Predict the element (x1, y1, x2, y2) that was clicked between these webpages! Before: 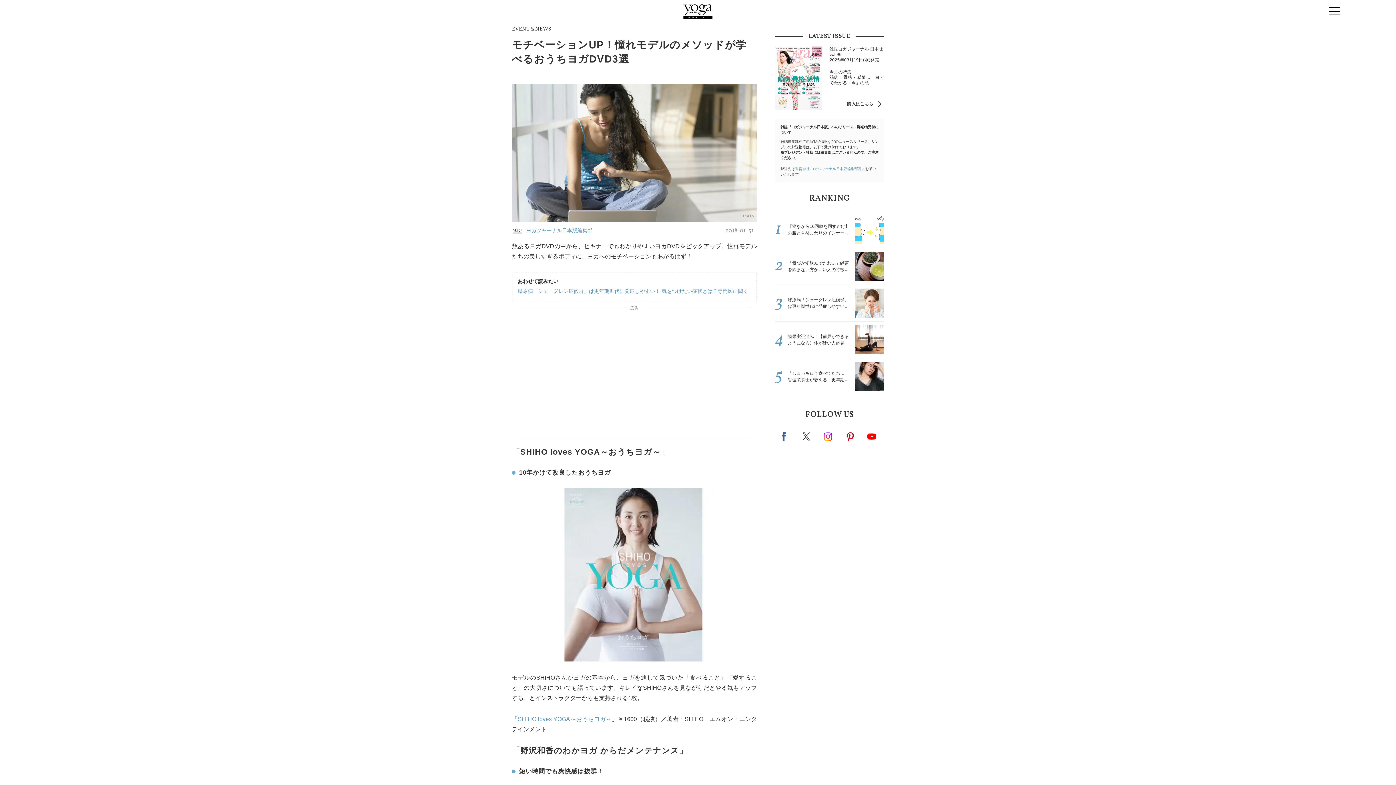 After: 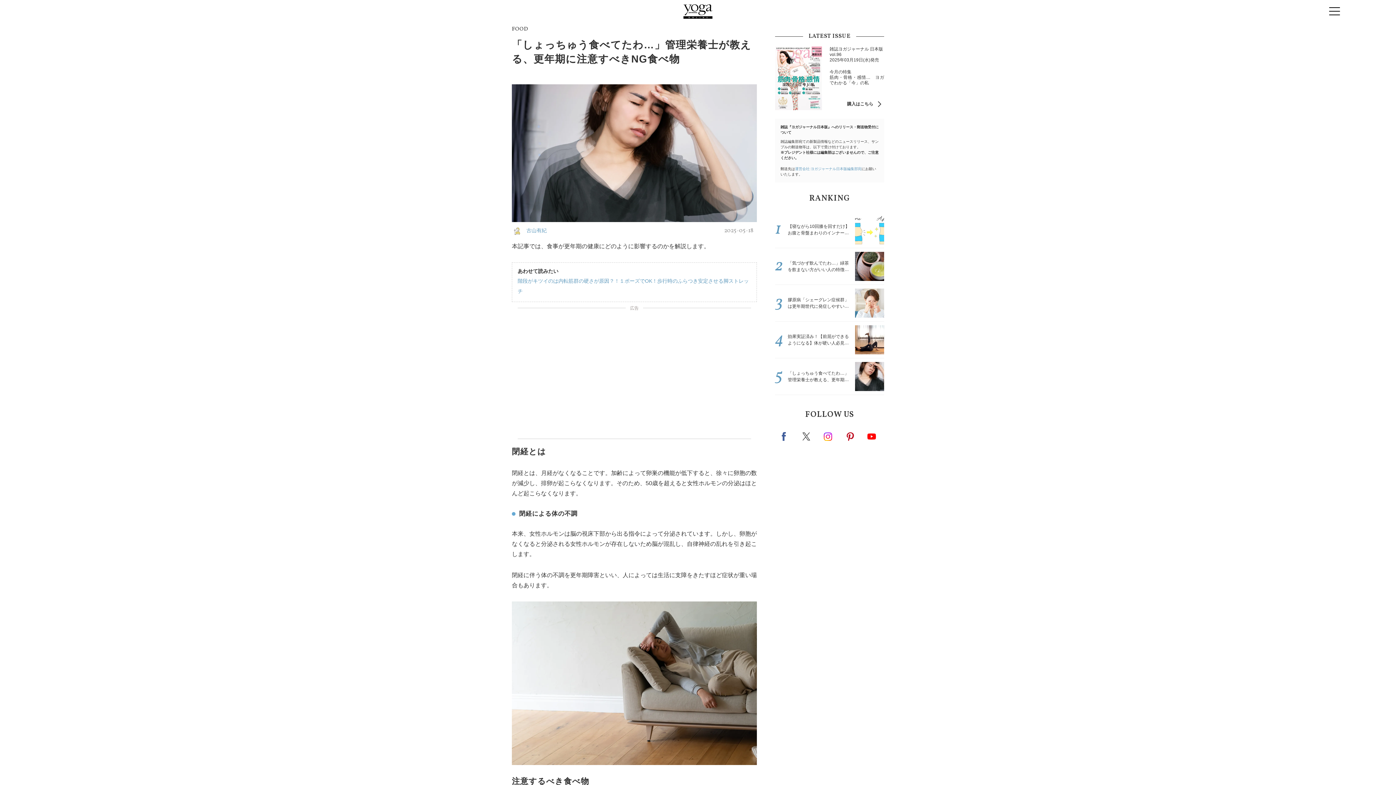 Action: label: 「しょっちゅう食べてたわ…」管理栄養士が教える、更年期に注意すべきNG食べ物 bbox: (775, 362, 884, 391)